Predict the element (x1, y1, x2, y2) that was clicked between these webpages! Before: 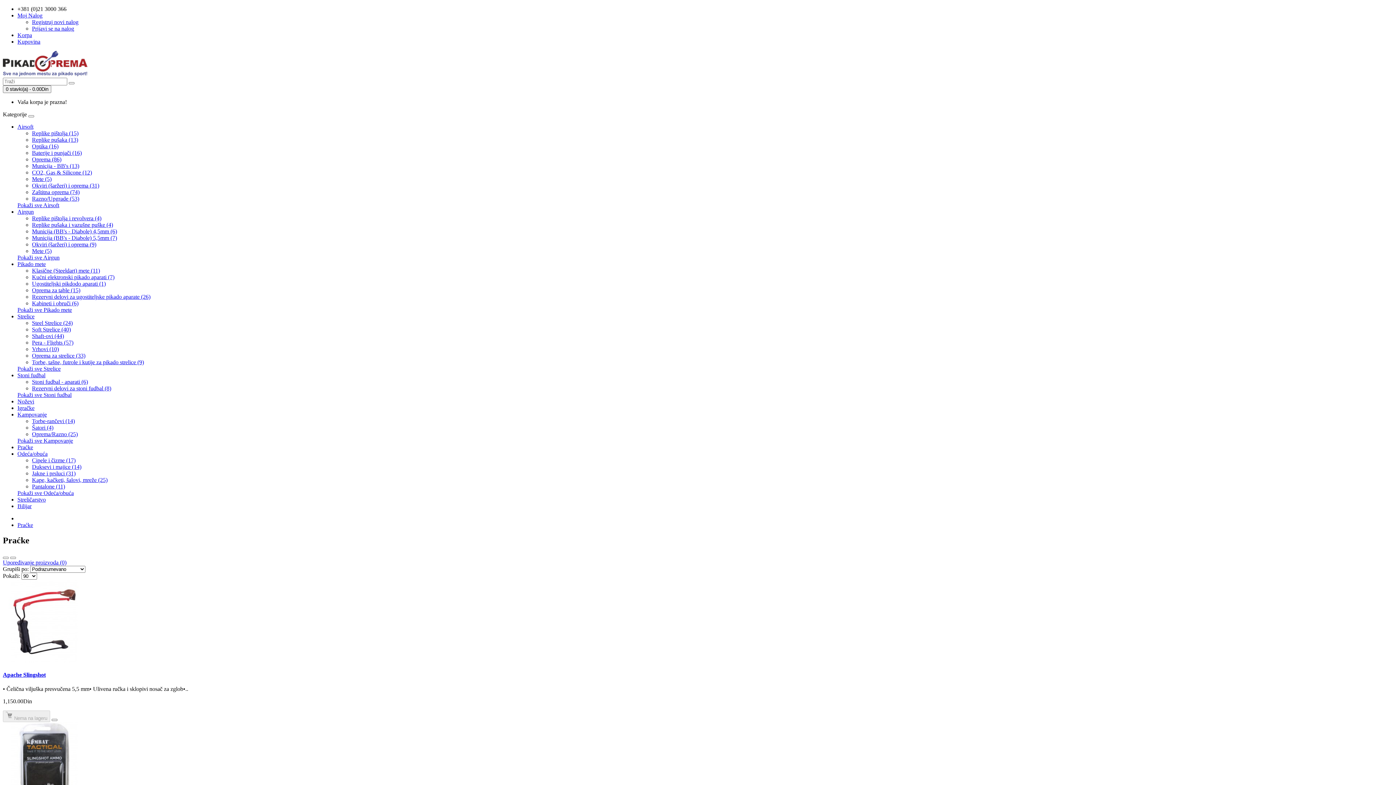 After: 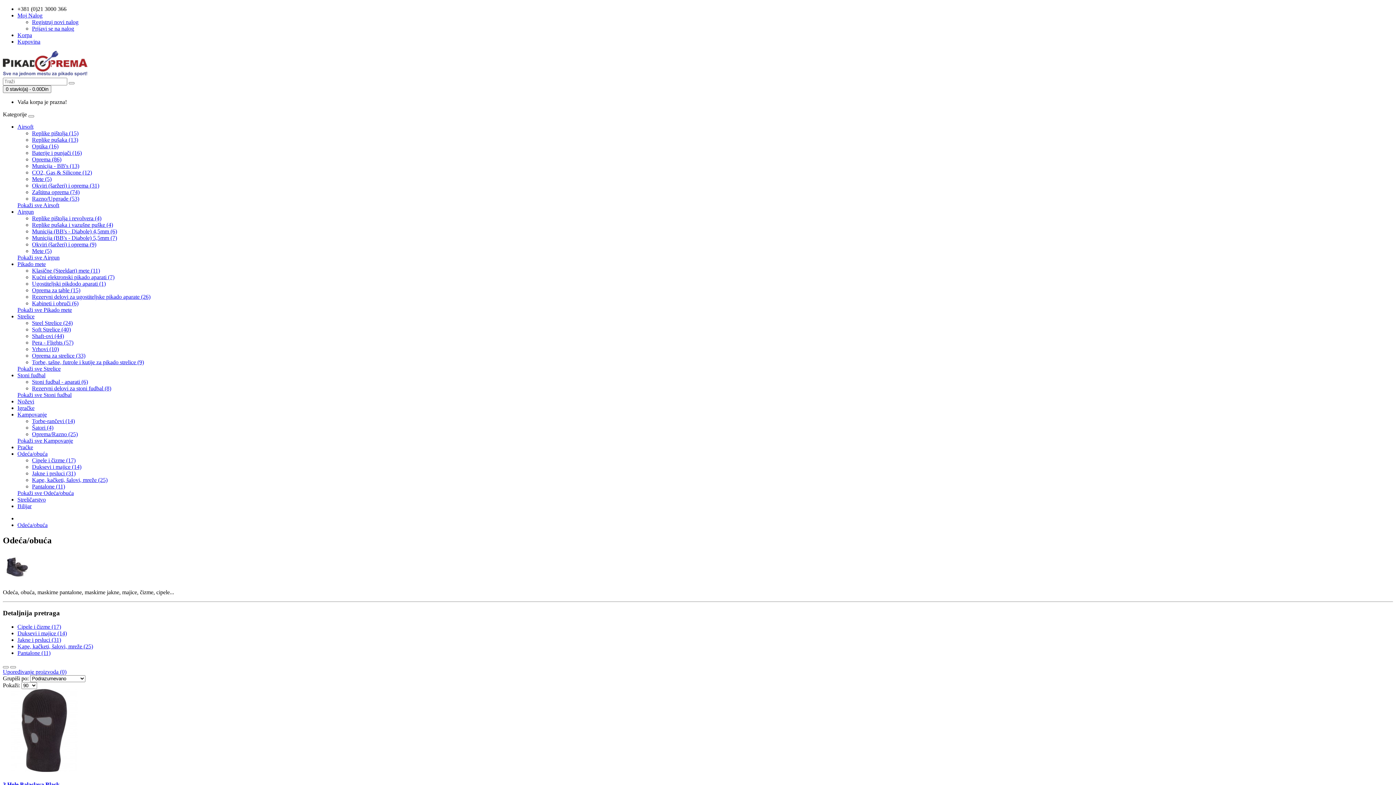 Action: label: Odeća/obuća bbox: (17, 450, 47, 457)